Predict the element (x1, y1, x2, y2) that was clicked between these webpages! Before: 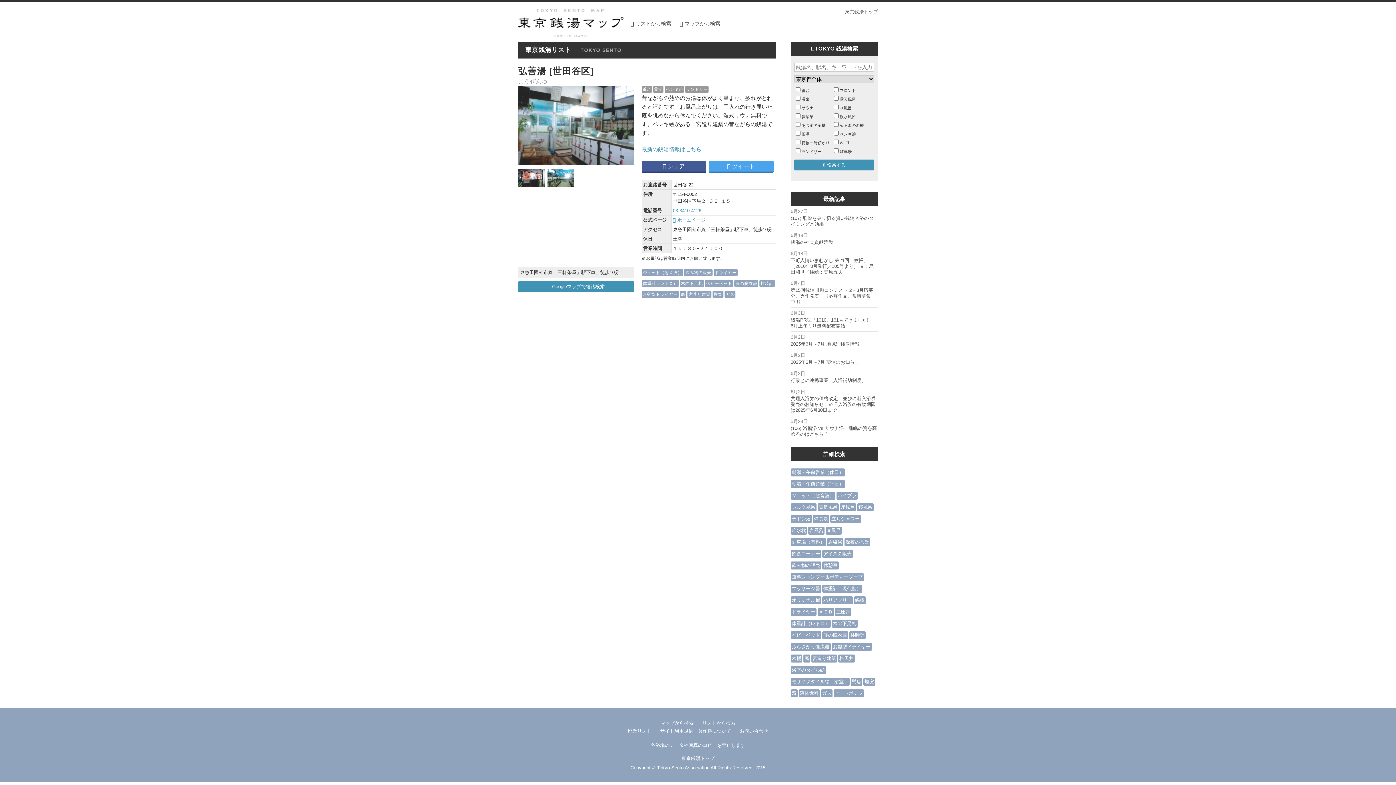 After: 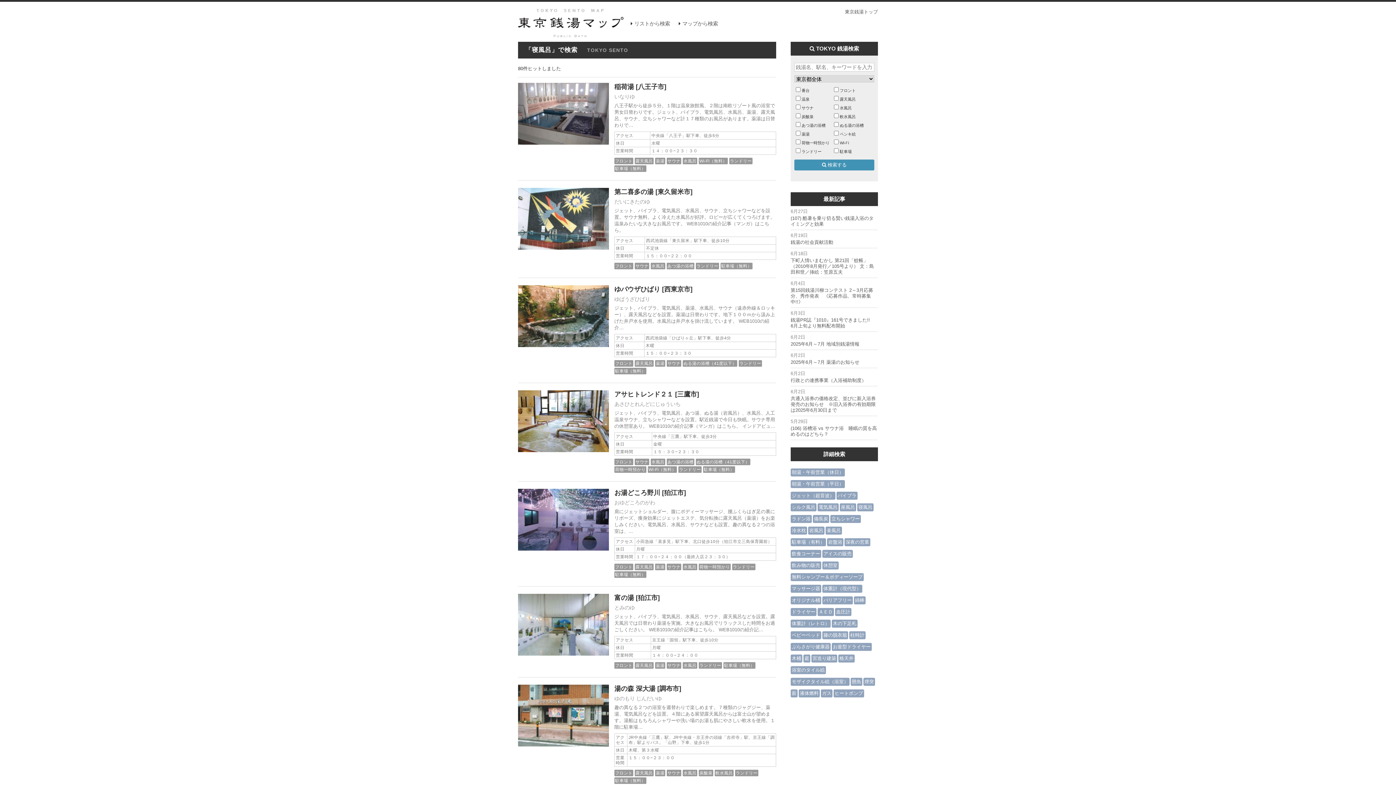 Action: bbox: (858, 504, 872, 510) label: 寝風呂